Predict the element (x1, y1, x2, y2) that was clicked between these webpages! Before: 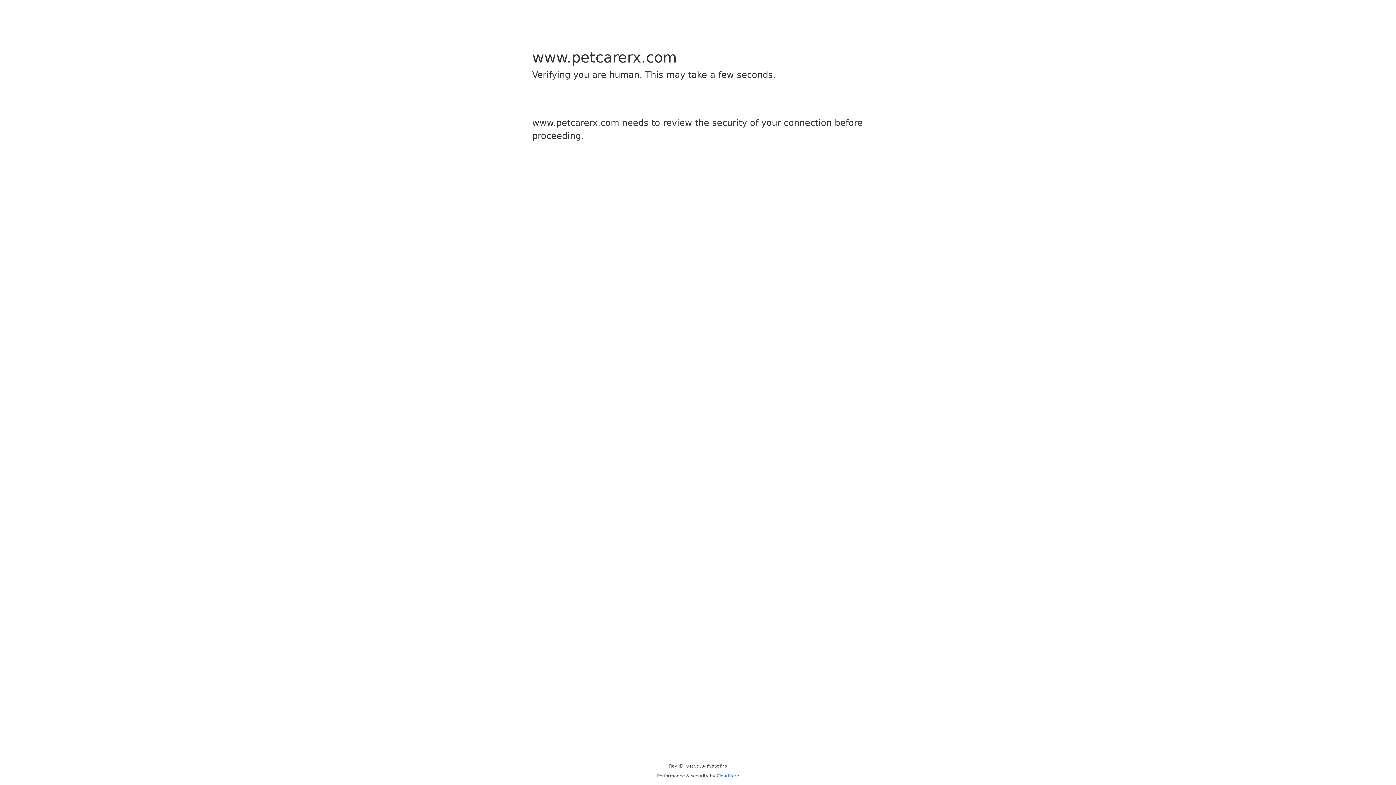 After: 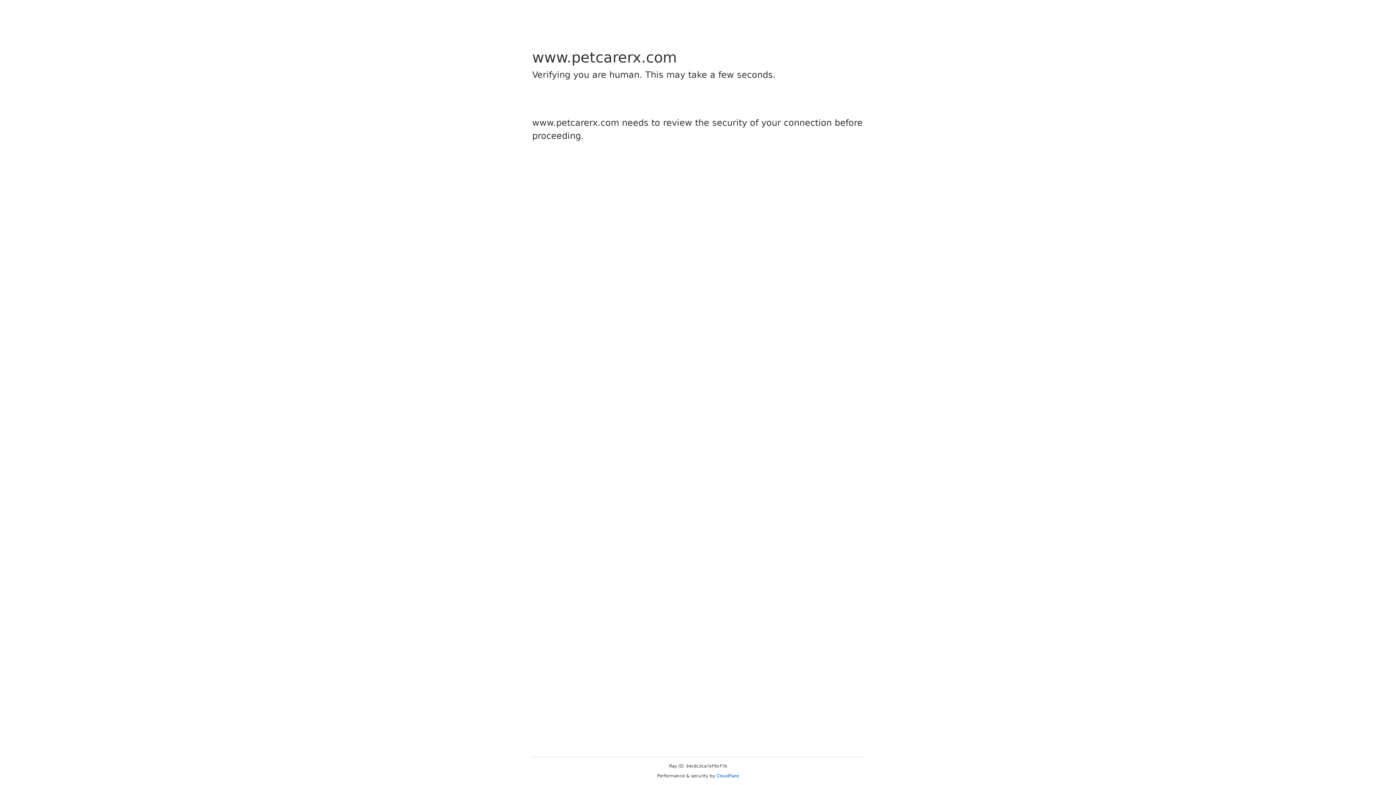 Action: bbox: (716, 773, 739, 778) label: Cloudflare